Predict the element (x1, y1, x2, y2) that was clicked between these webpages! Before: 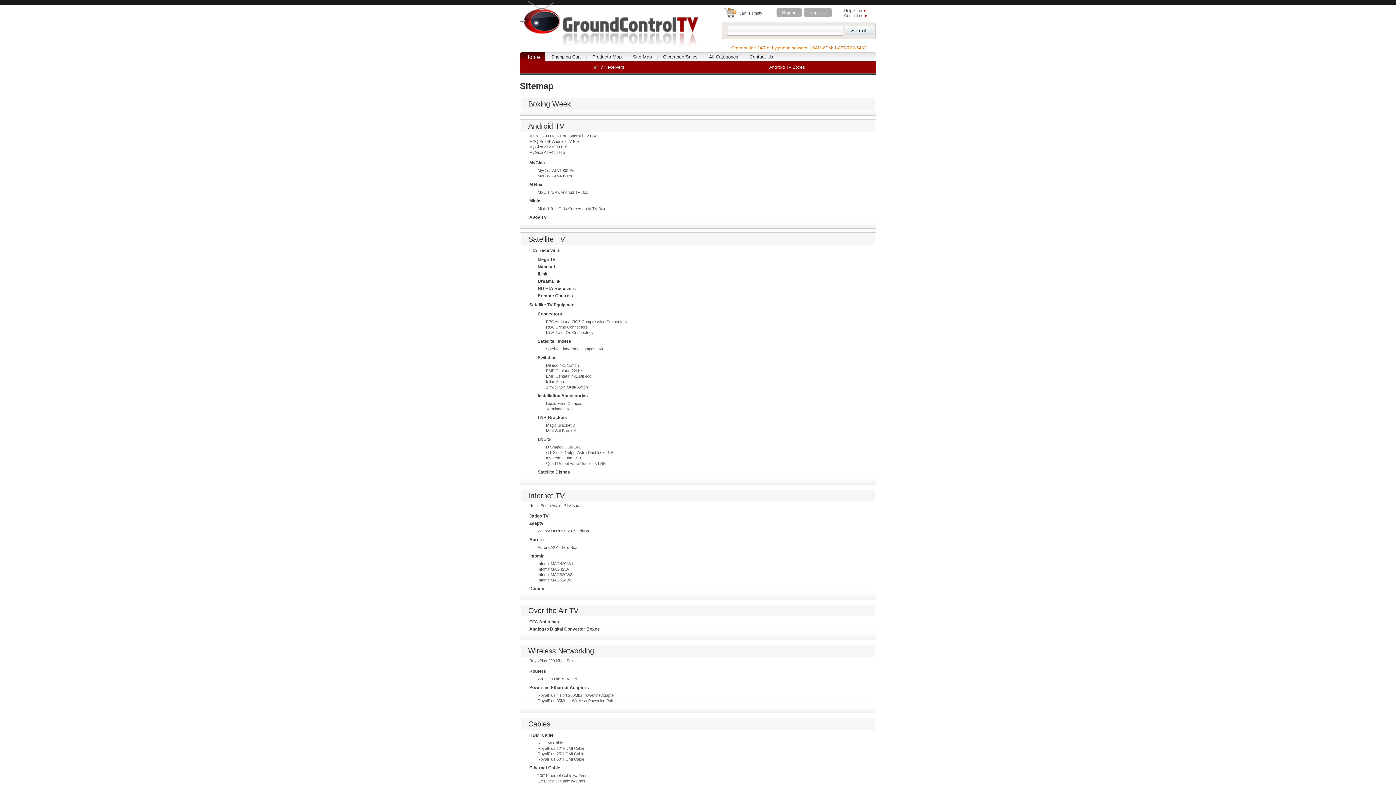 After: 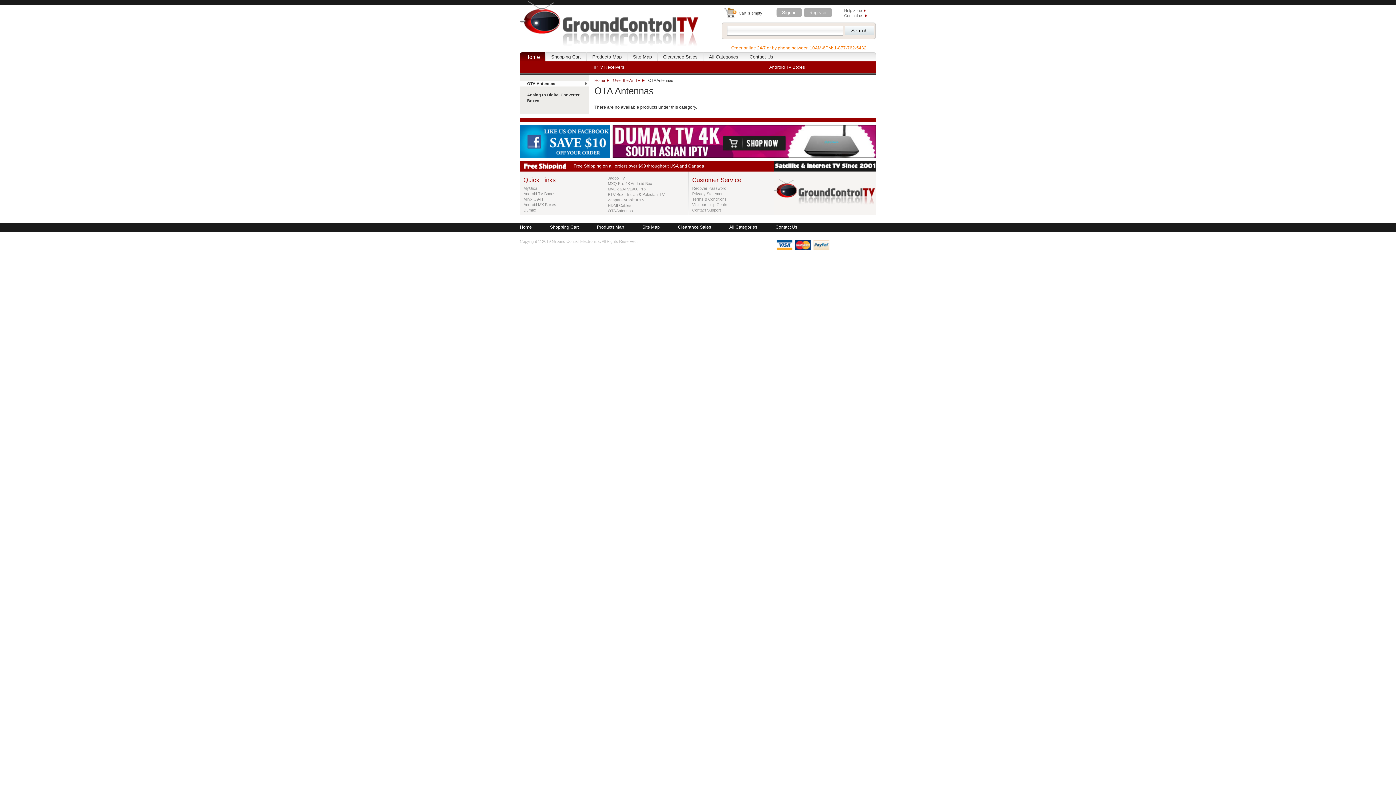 Action: bbox: (529, 619, 559, 624) label: OTA Antennas